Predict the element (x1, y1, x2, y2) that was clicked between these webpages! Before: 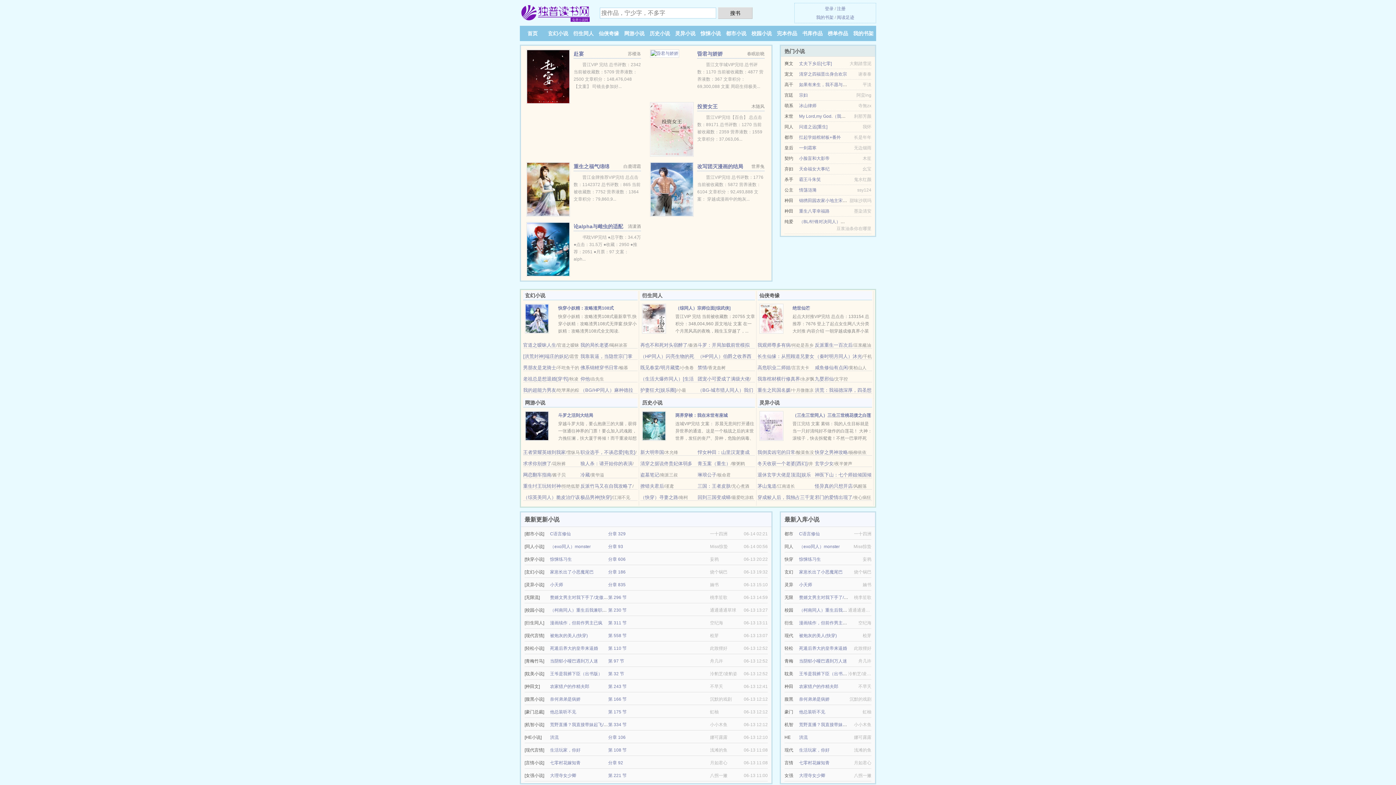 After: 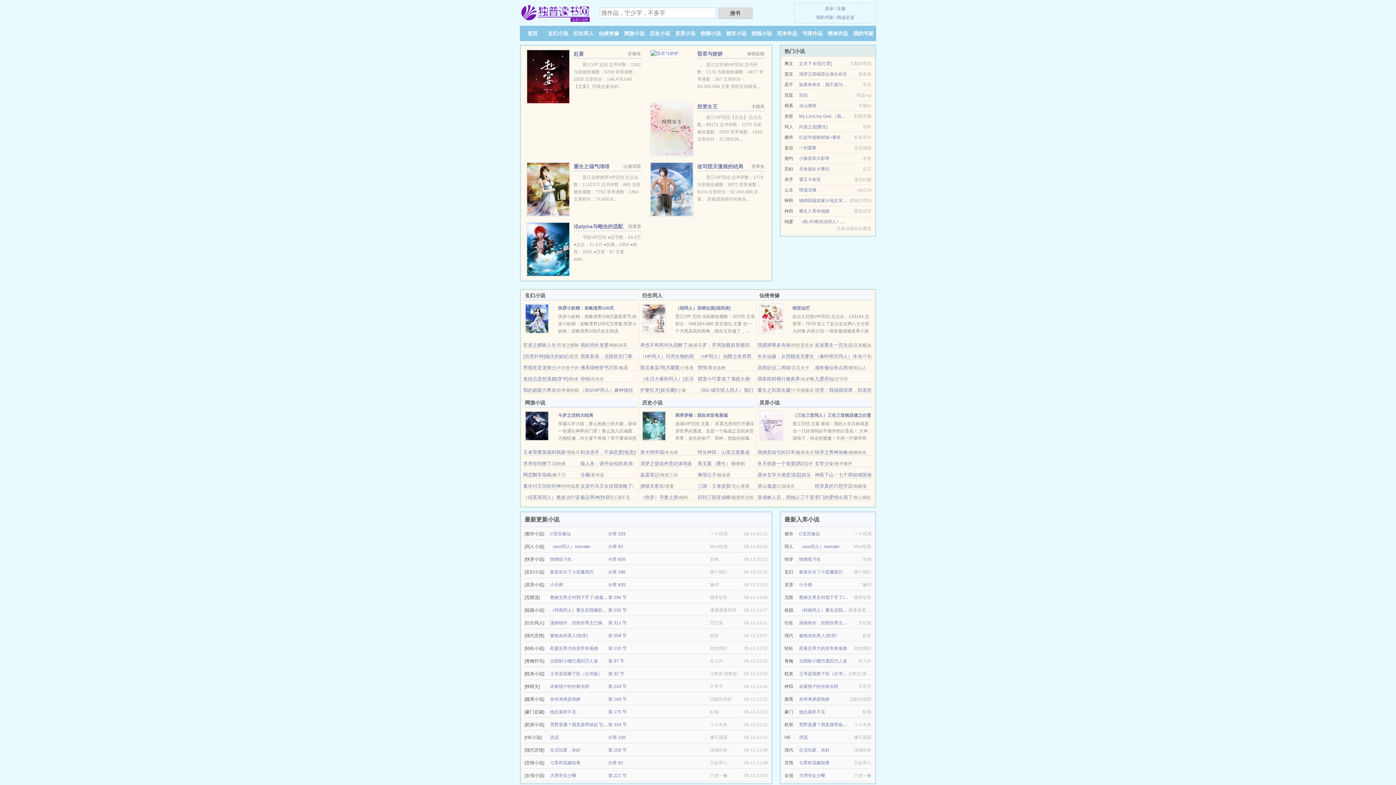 Action: label: 清穿之四福晋出身合欢宗 bbox: (799, 71, 847, 76)